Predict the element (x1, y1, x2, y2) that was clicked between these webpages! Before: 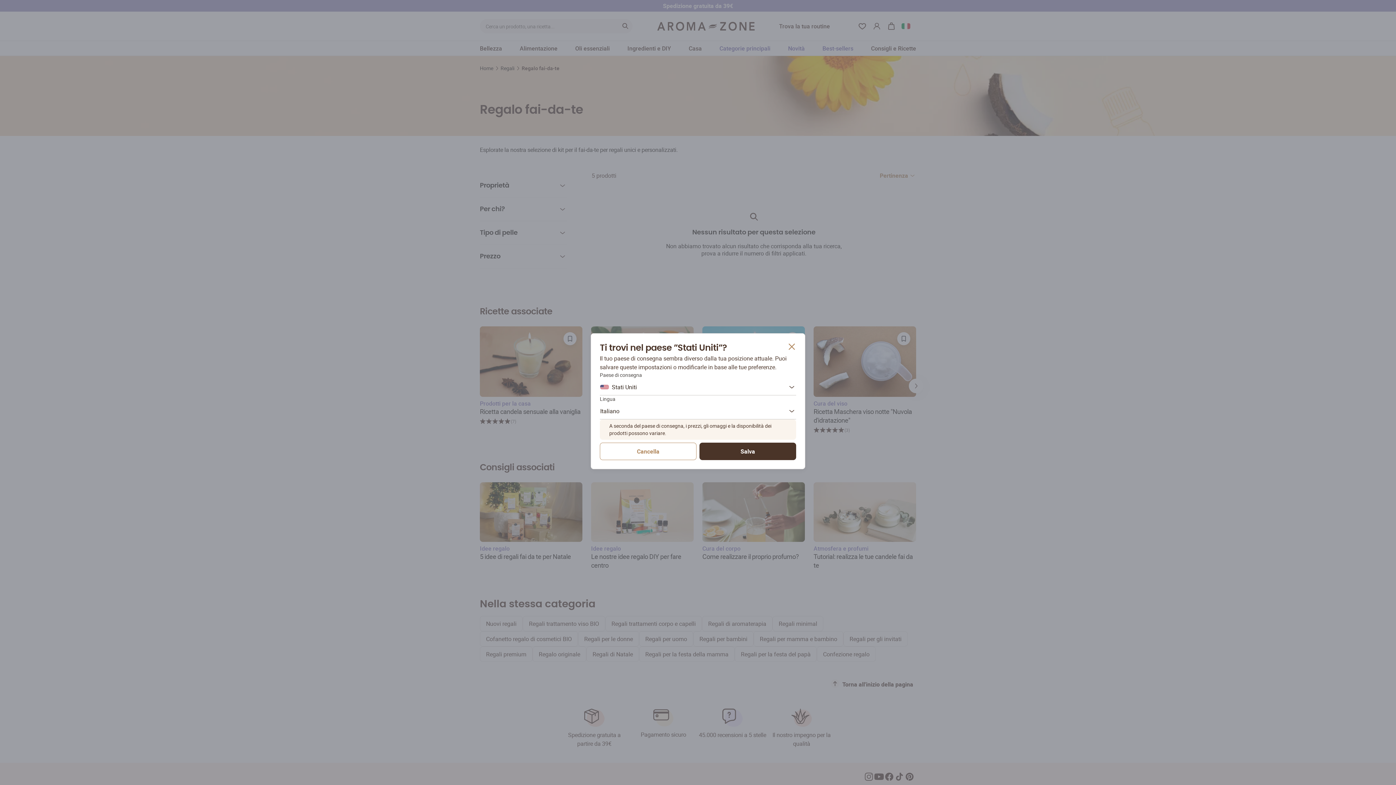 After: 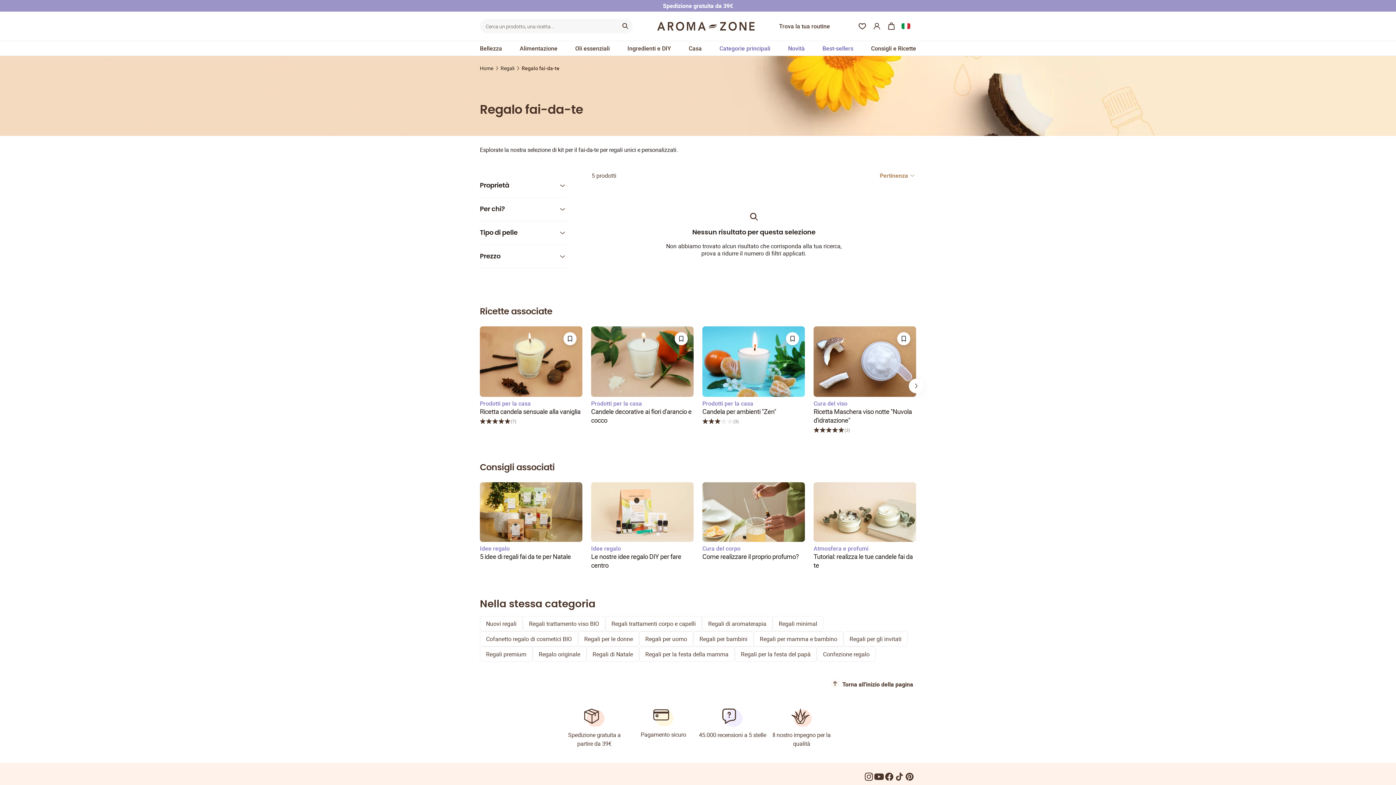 Action: bbox: (600, 442, 696, 460) label: Cancella